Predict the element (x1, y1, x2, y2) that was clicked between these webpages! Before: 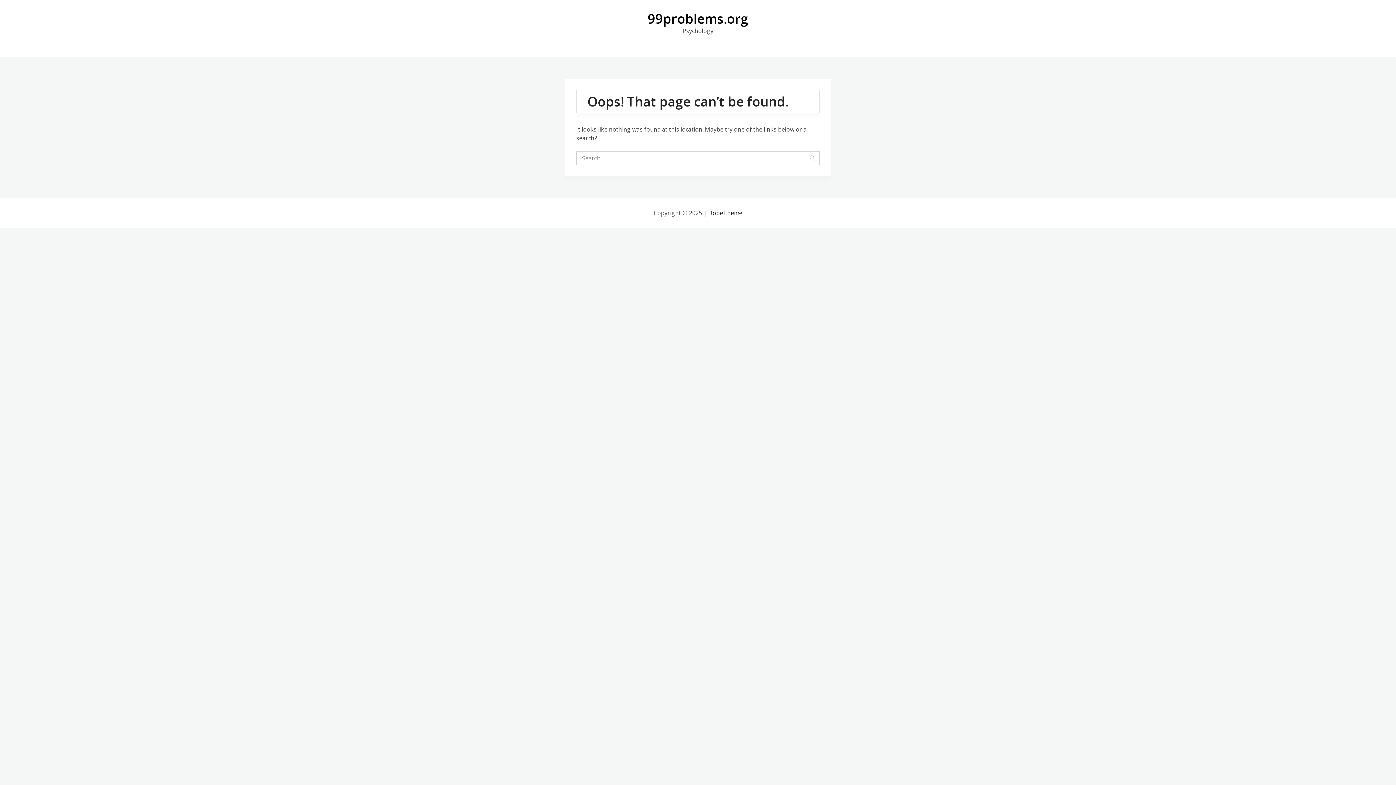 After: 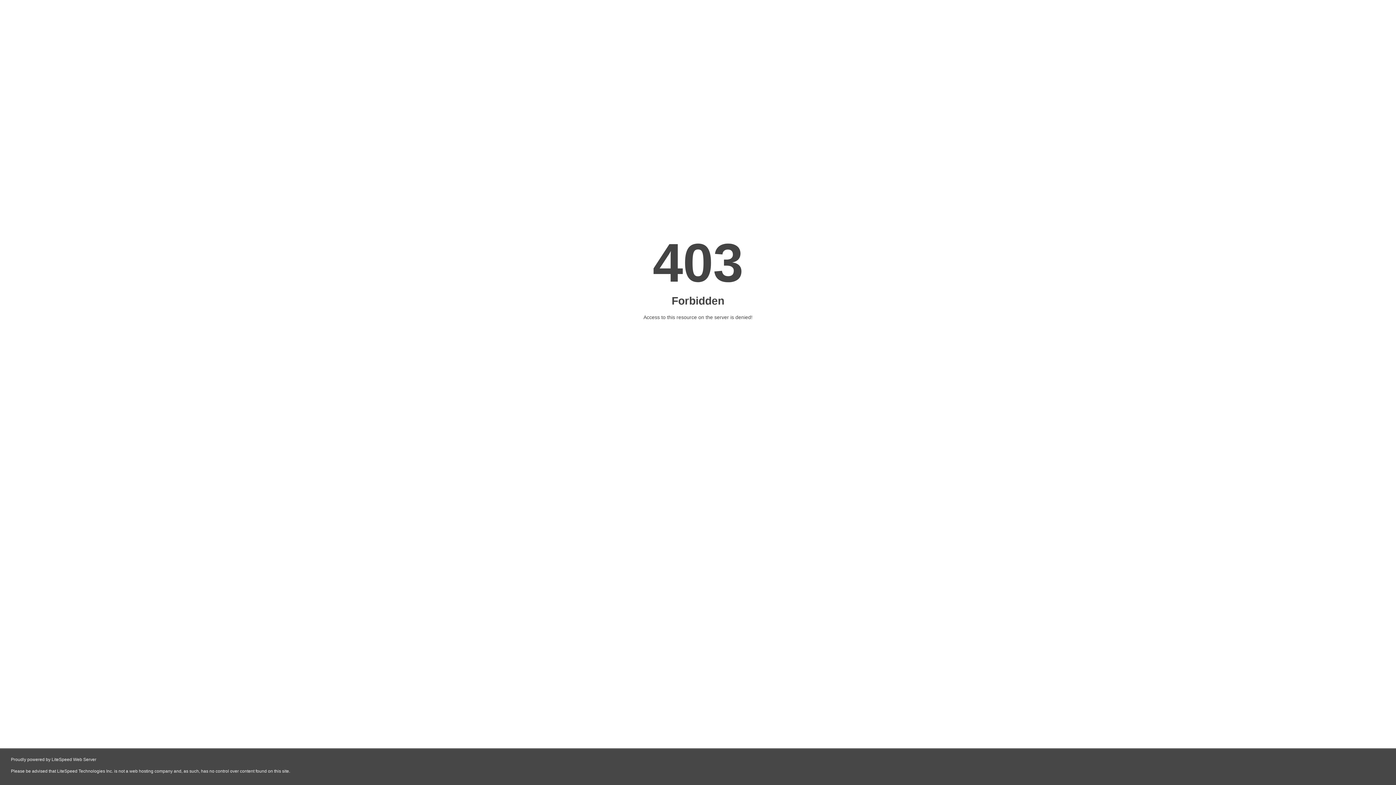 Action: label: DopeTheme bbox: (708, 209, 742, 217)